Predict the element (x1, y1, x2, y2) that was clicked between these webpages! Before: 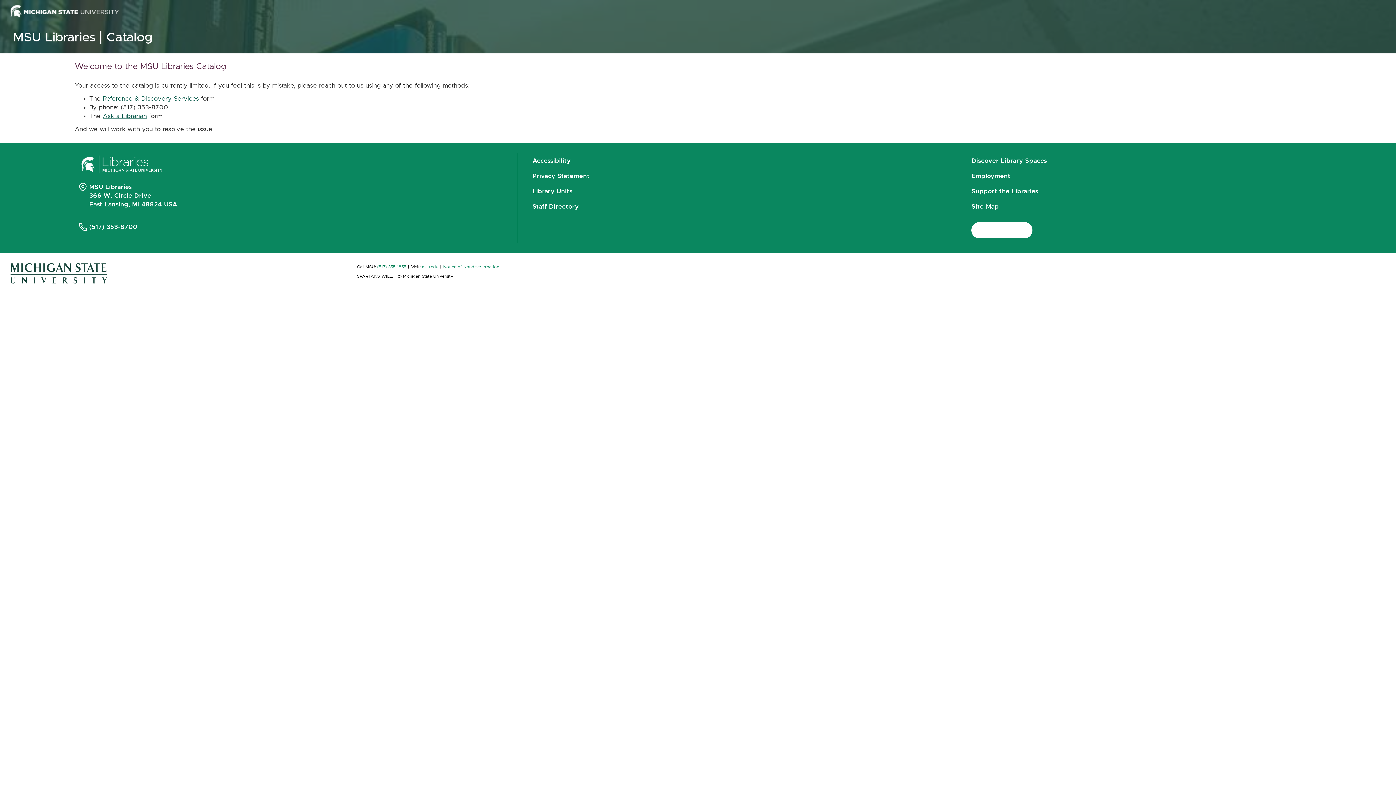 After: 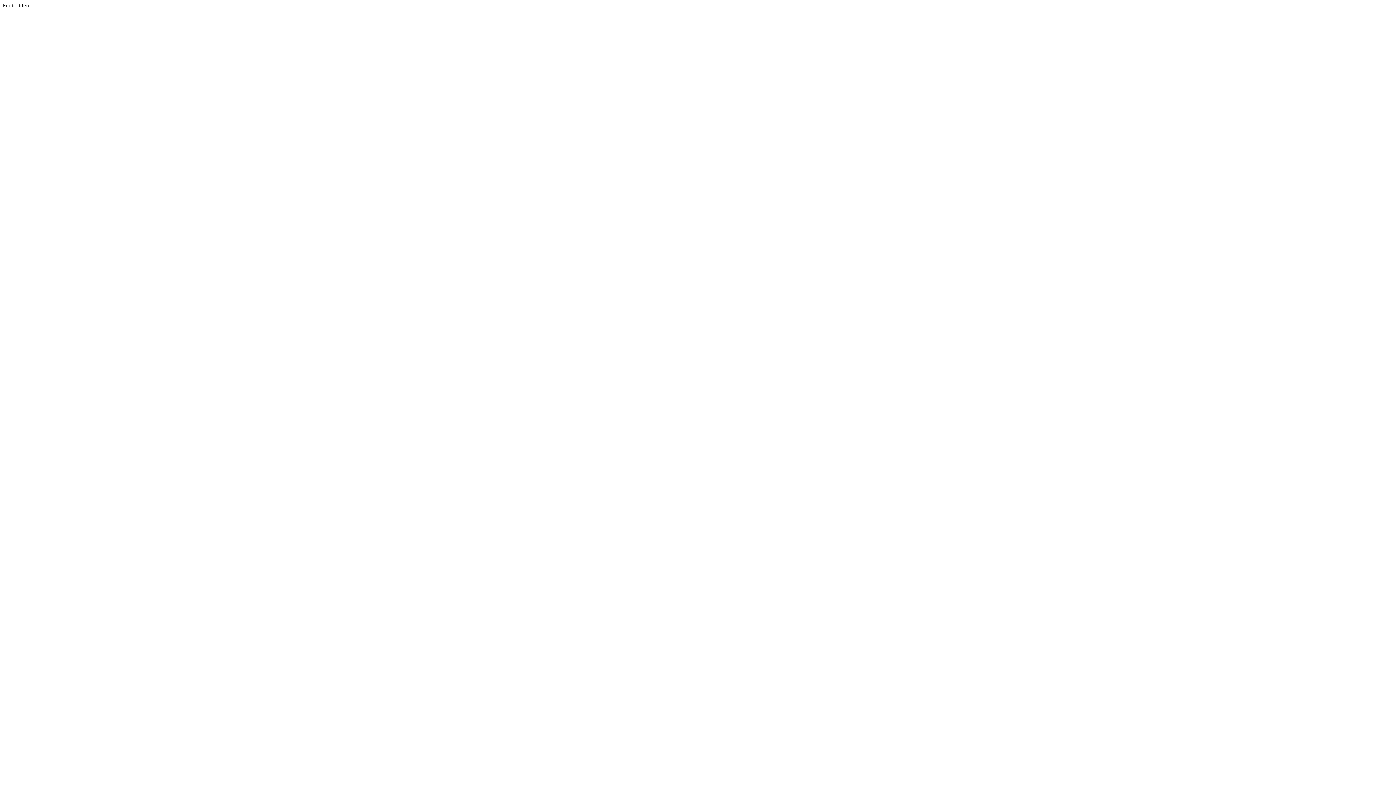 Action: label: Staff Directory bbox: (532, 199, 578, 214)